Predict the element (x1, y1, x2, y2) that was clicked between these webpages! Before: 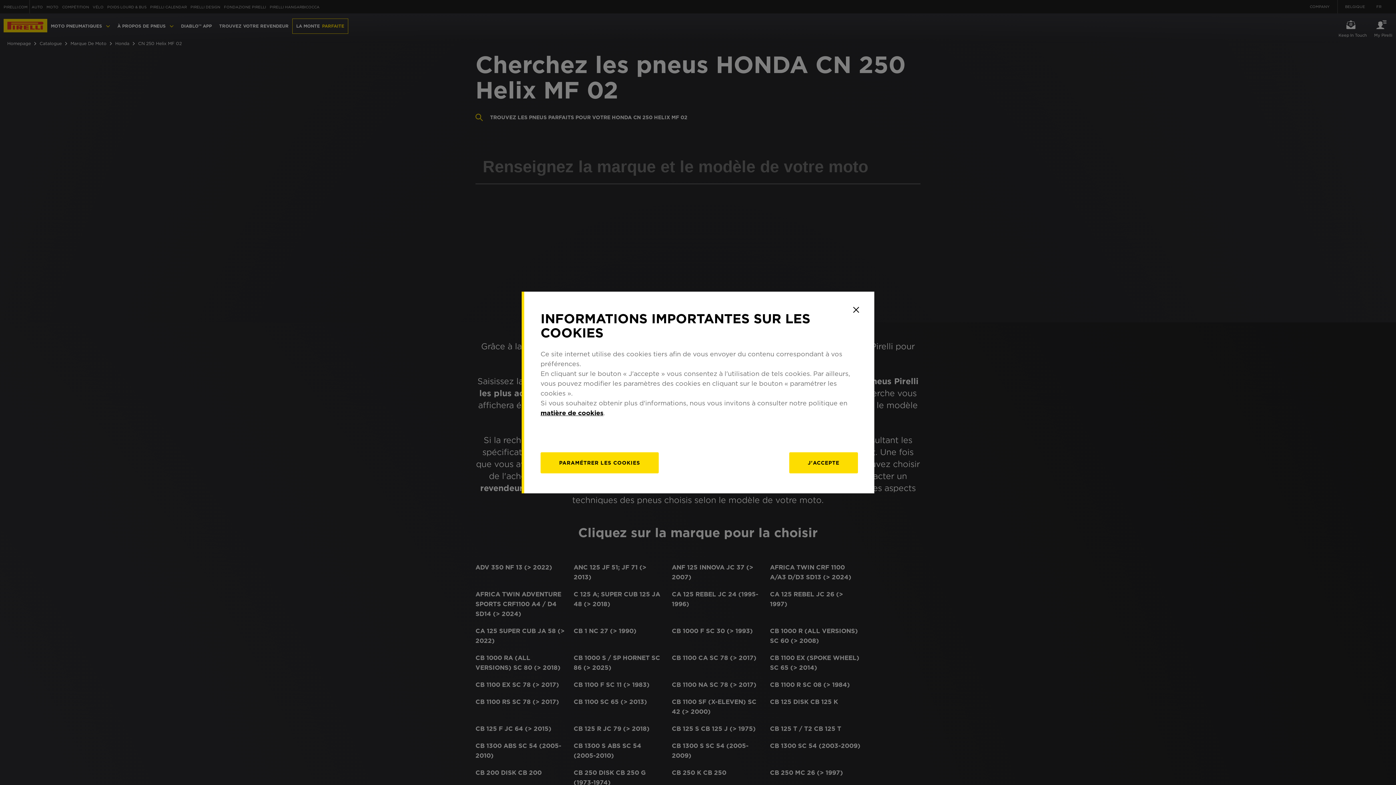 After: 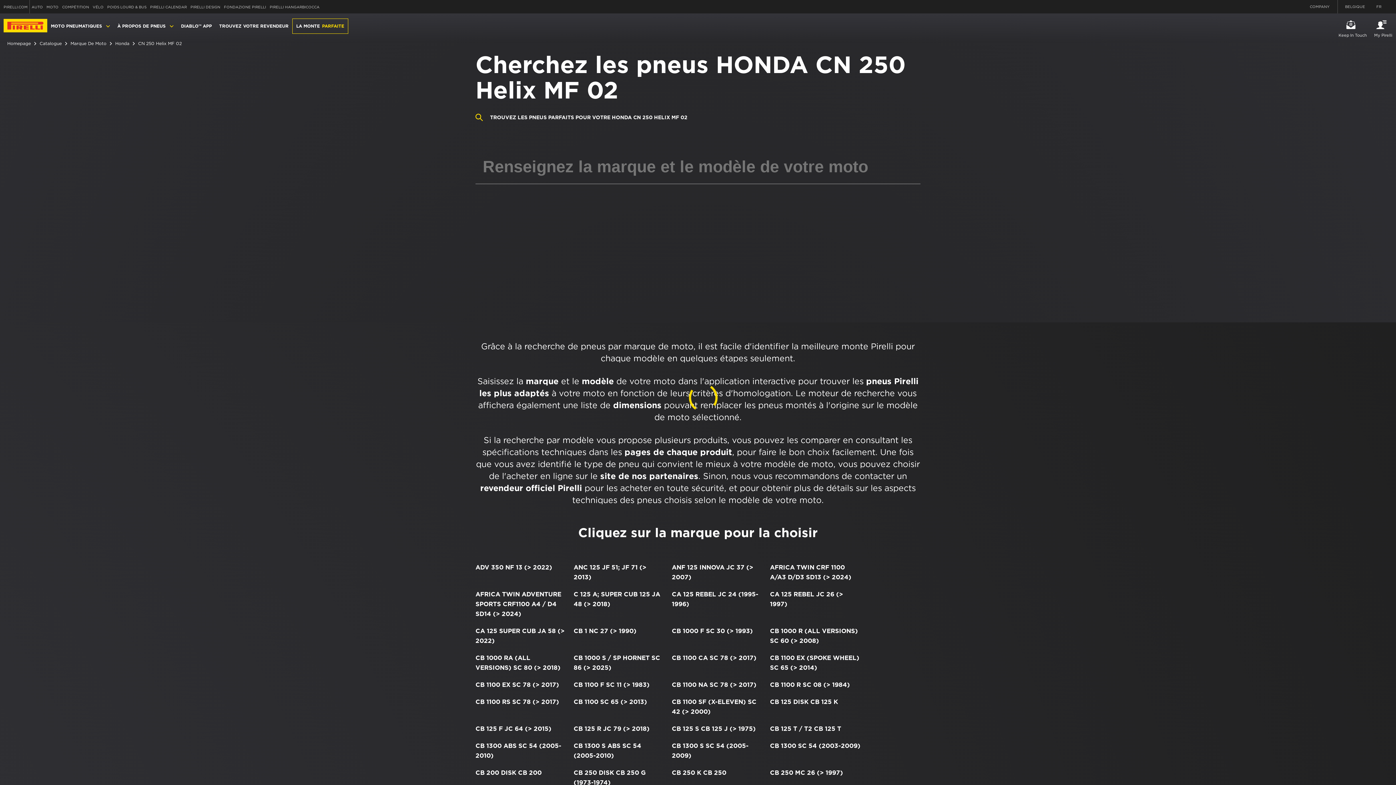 Action: bbox: (849, 302, 863, 317) label: Close